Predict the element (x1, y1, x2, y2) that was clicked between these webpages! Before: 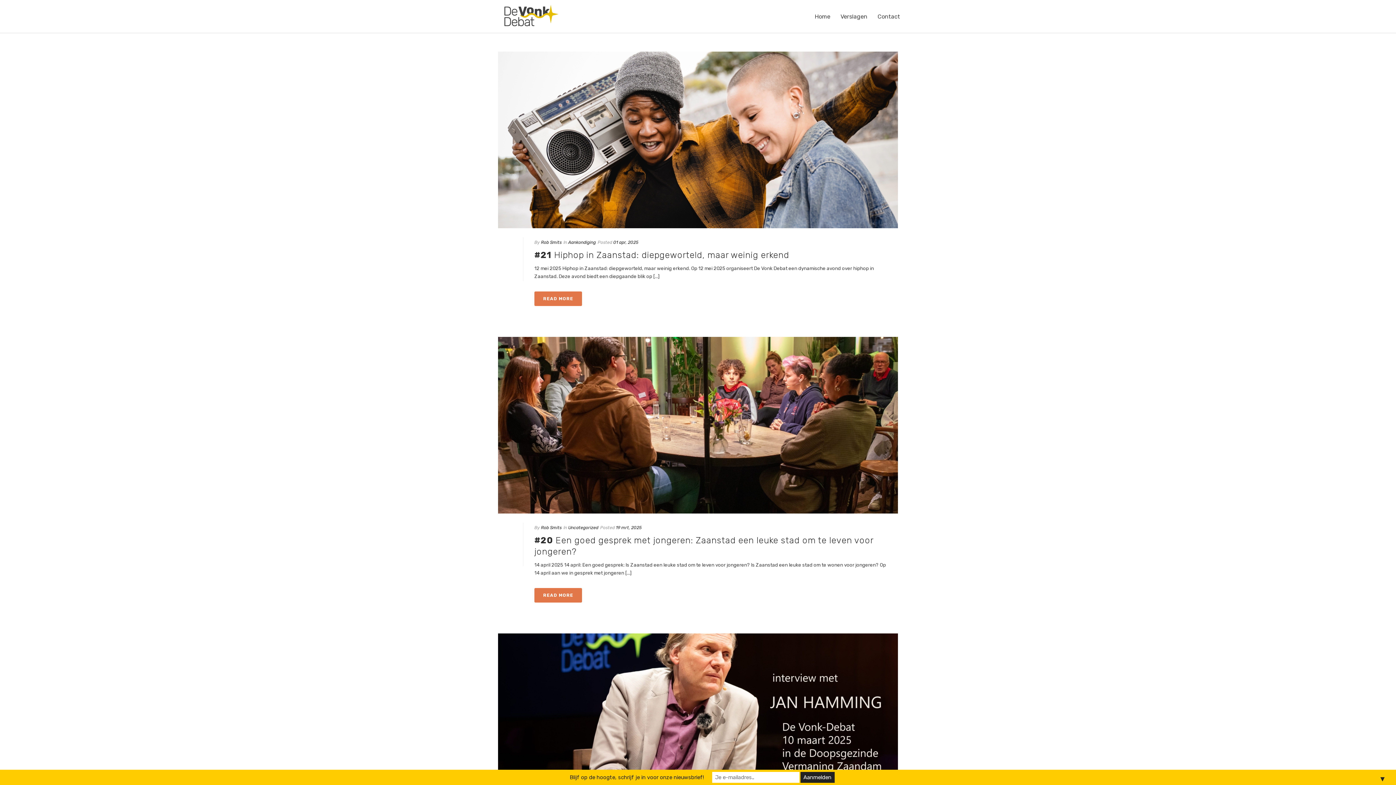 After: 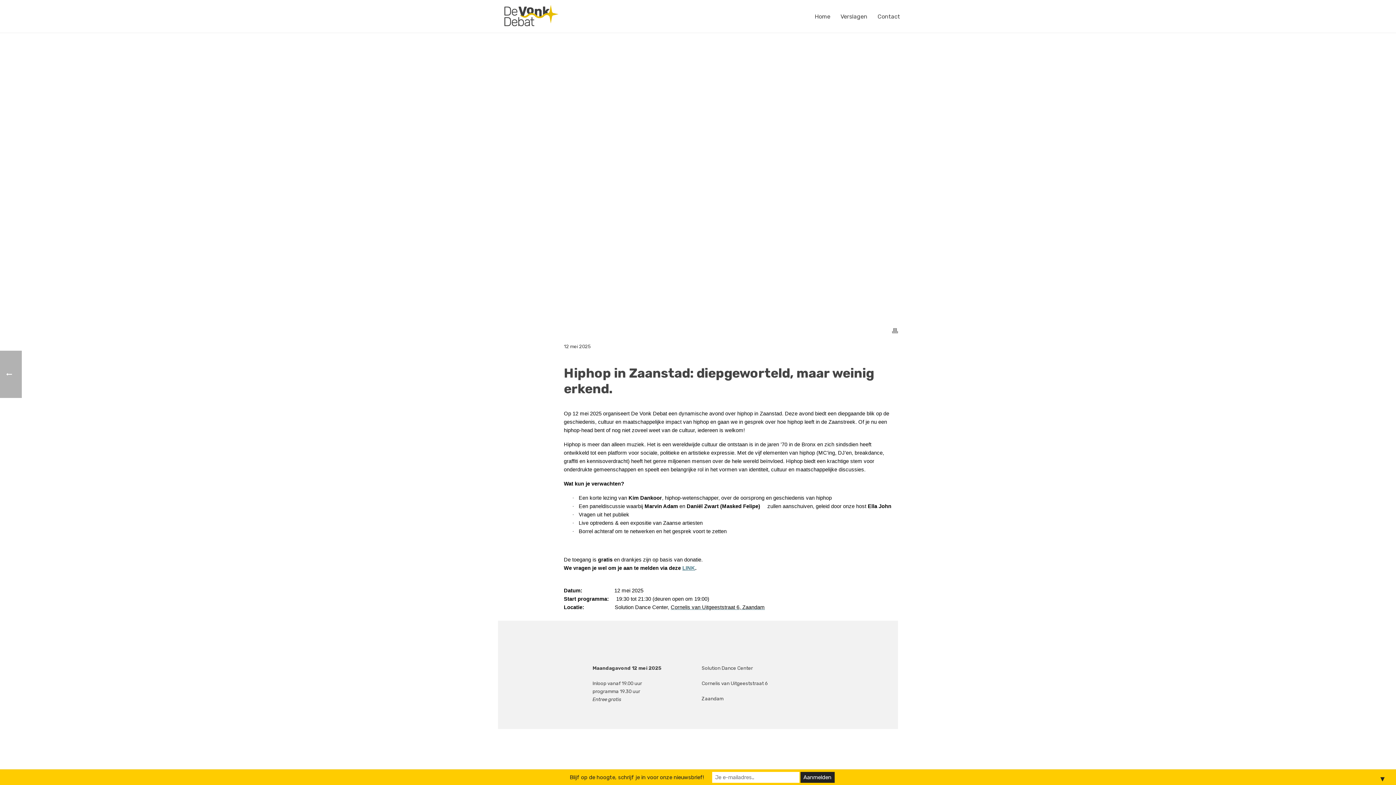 Action: bbox: (534, 250, 789, 260) label: #21 Hiphop in Zaanstad: diepgeworteld, maar weinig erkend